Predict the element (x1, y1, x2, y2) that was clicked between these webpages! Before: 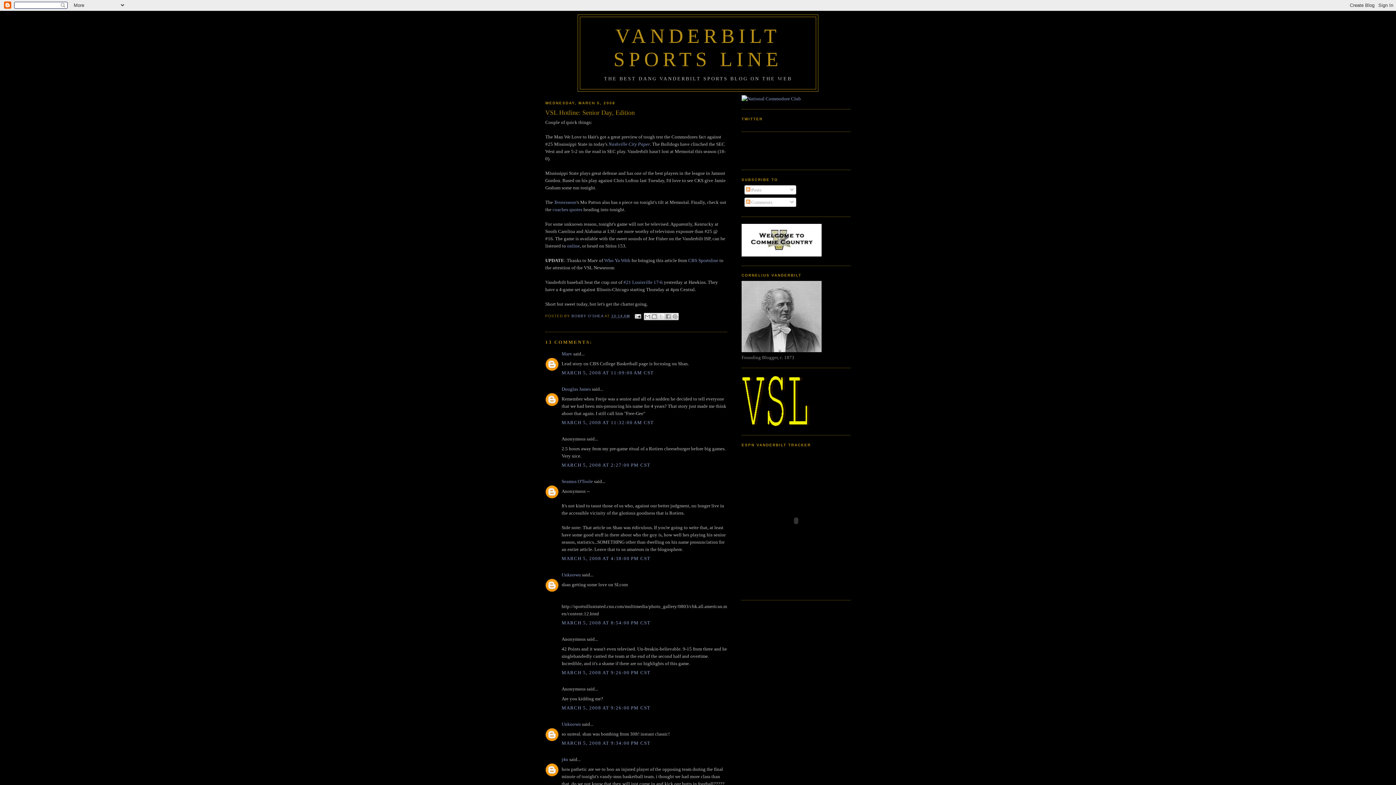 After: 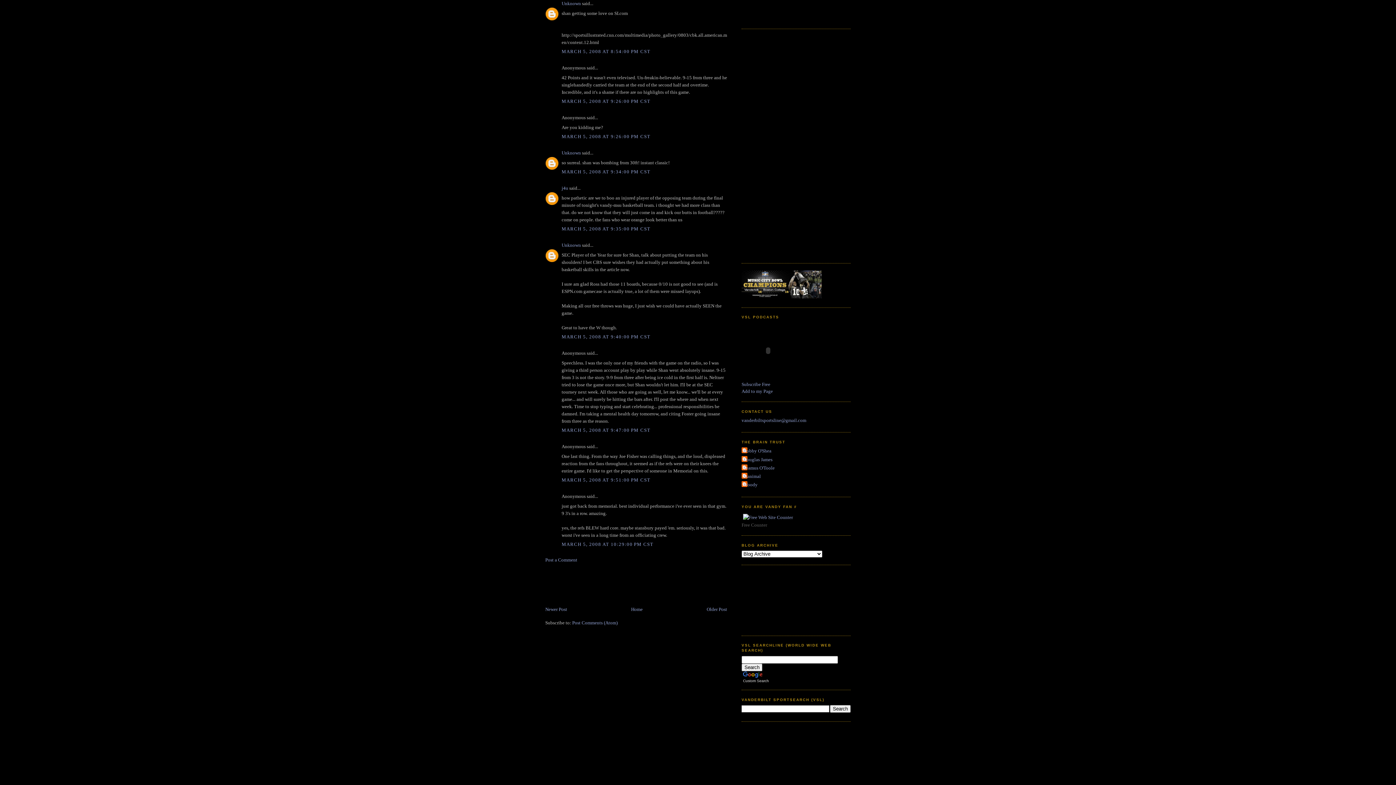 Action: bbox: (561, 620, 650, 625) label: MARCH 5, 2008 AT 8:54:00 PM CST